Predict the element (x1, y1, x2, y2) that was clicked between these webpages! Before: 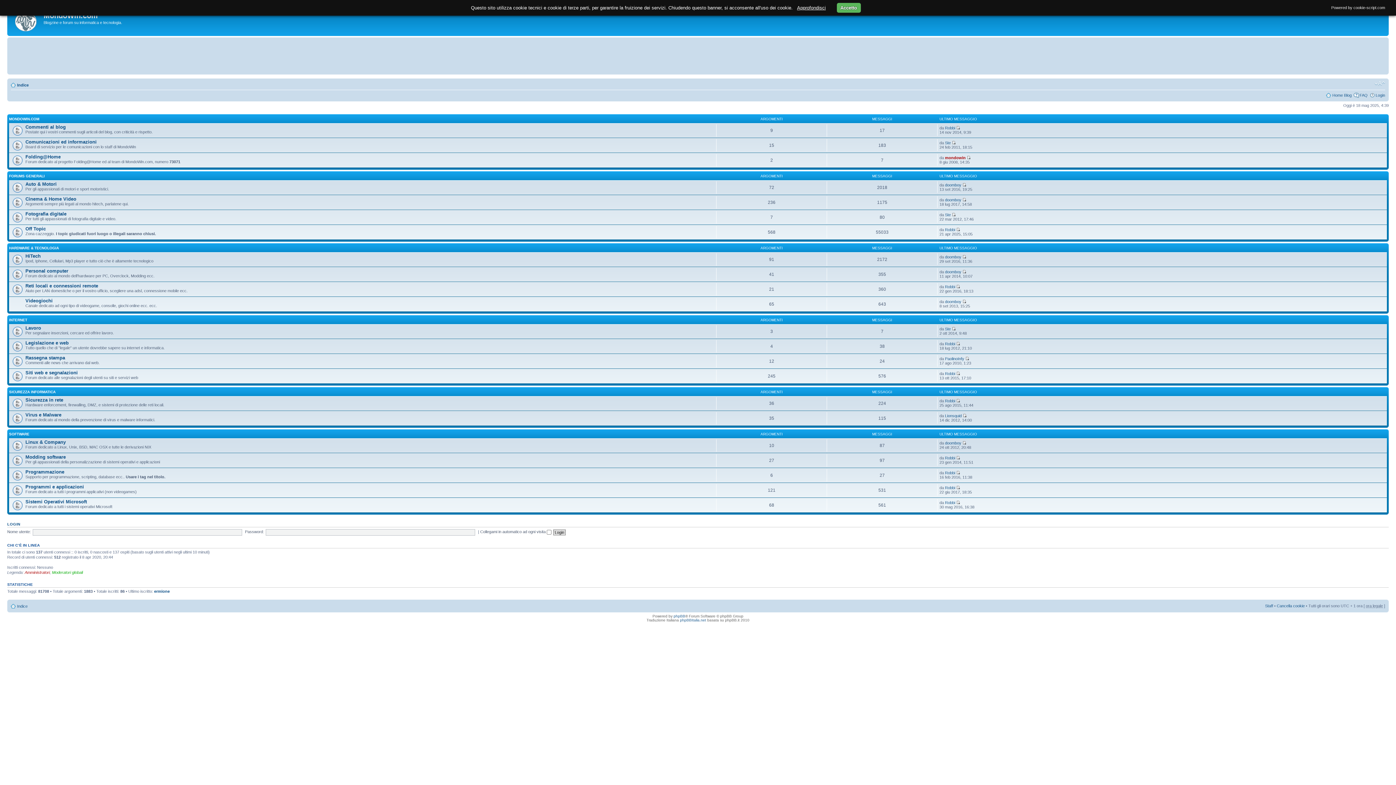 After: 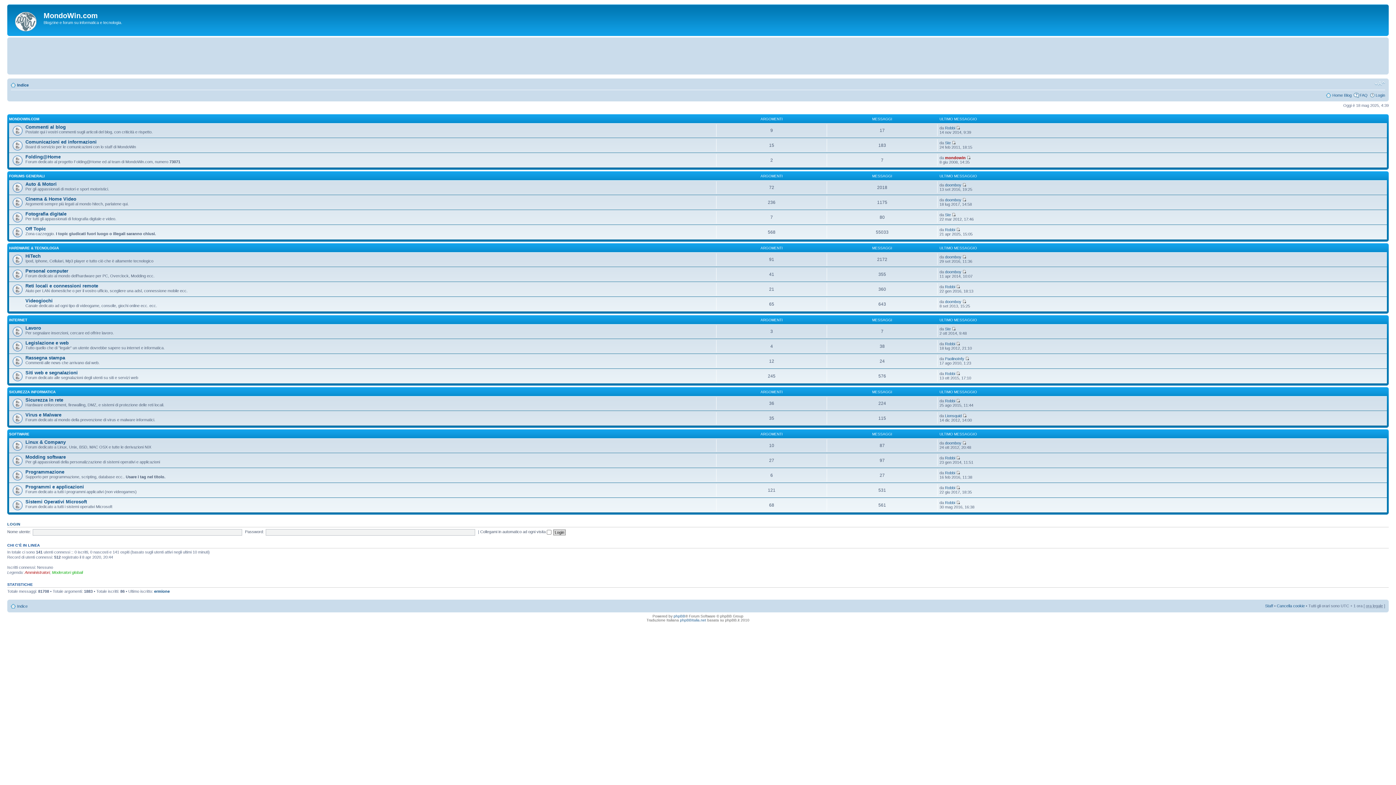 Action: bbox: (9, 6, 43, 34)